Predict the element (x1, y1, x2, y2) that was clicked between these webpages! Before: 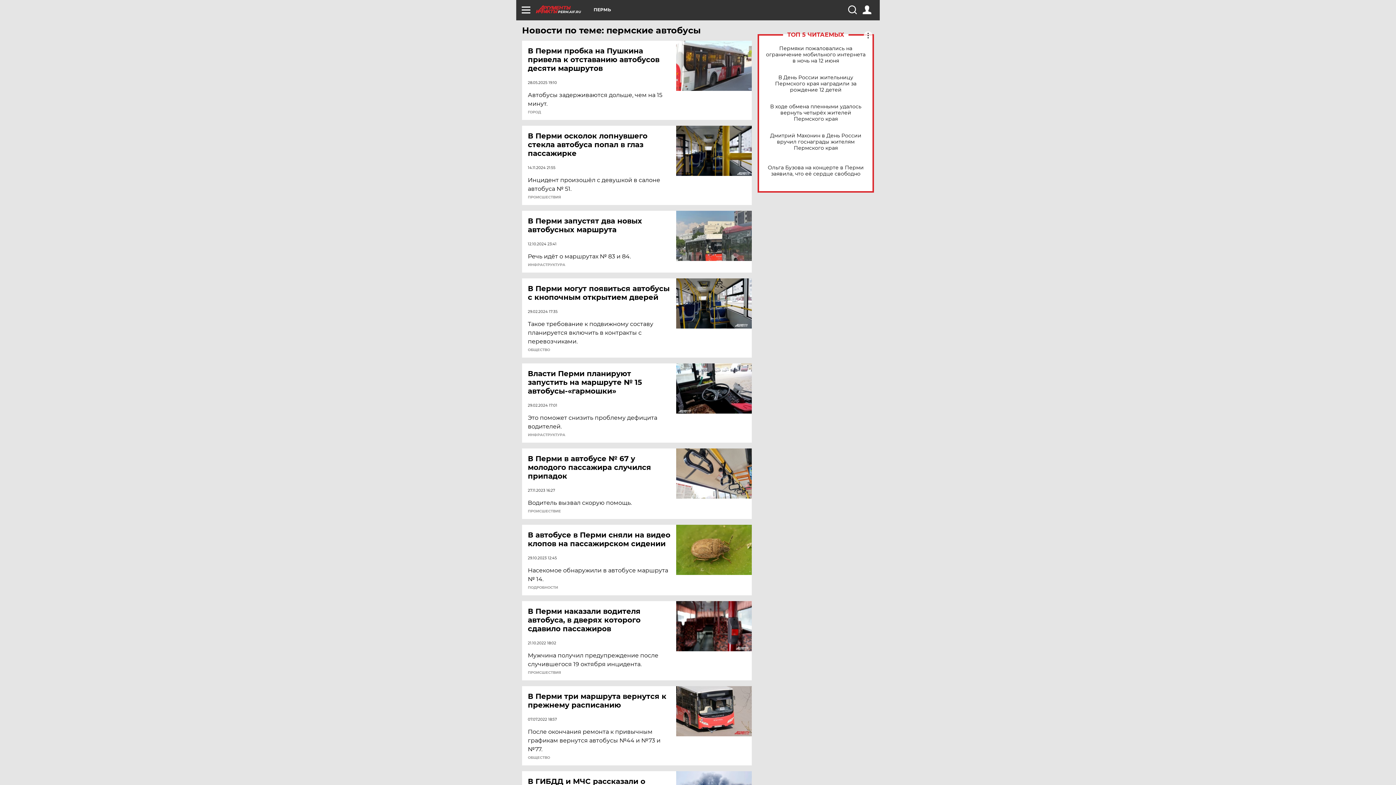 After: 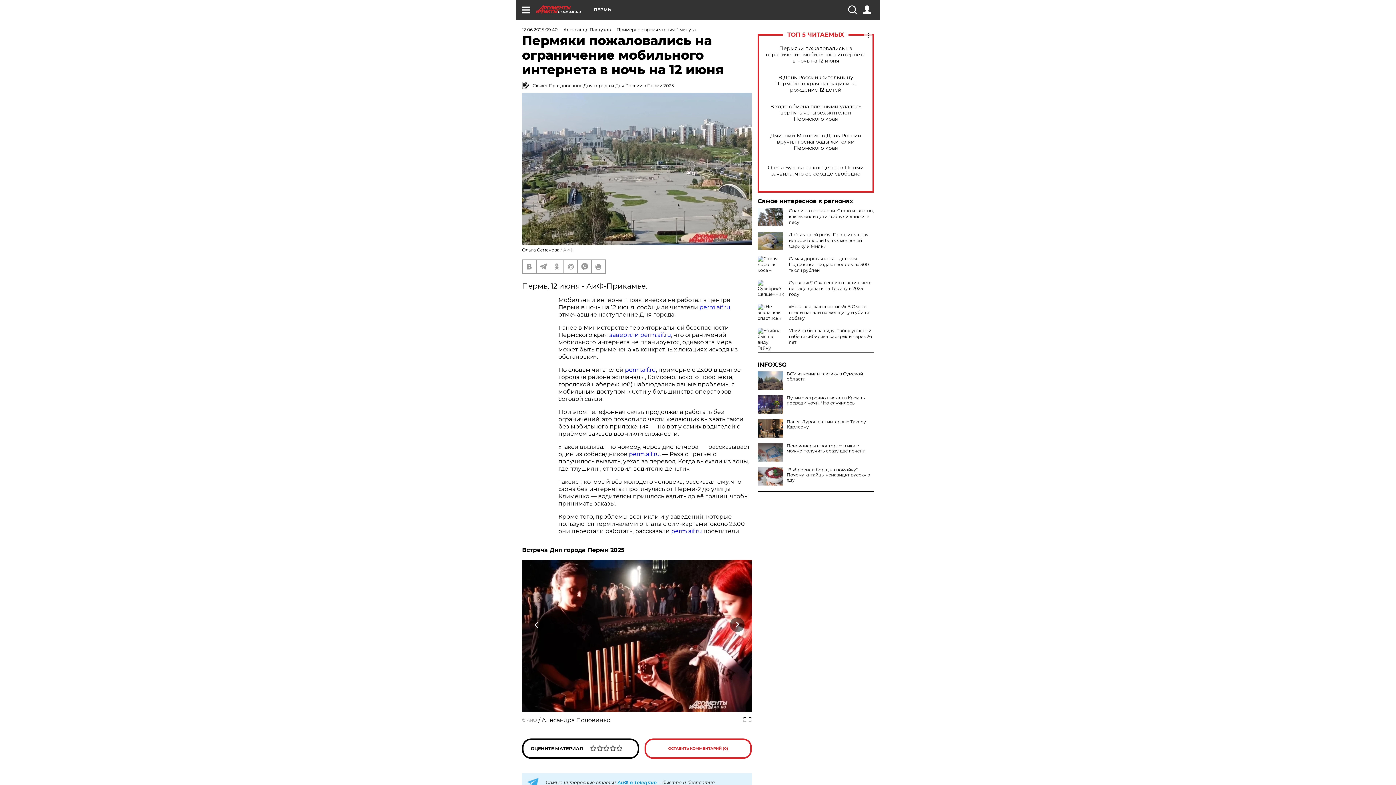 Action: bbox: (765, 45, 866, 63) label: Пермяки пожаловались на ограничение мобильного интернета в ночь на 12 июня